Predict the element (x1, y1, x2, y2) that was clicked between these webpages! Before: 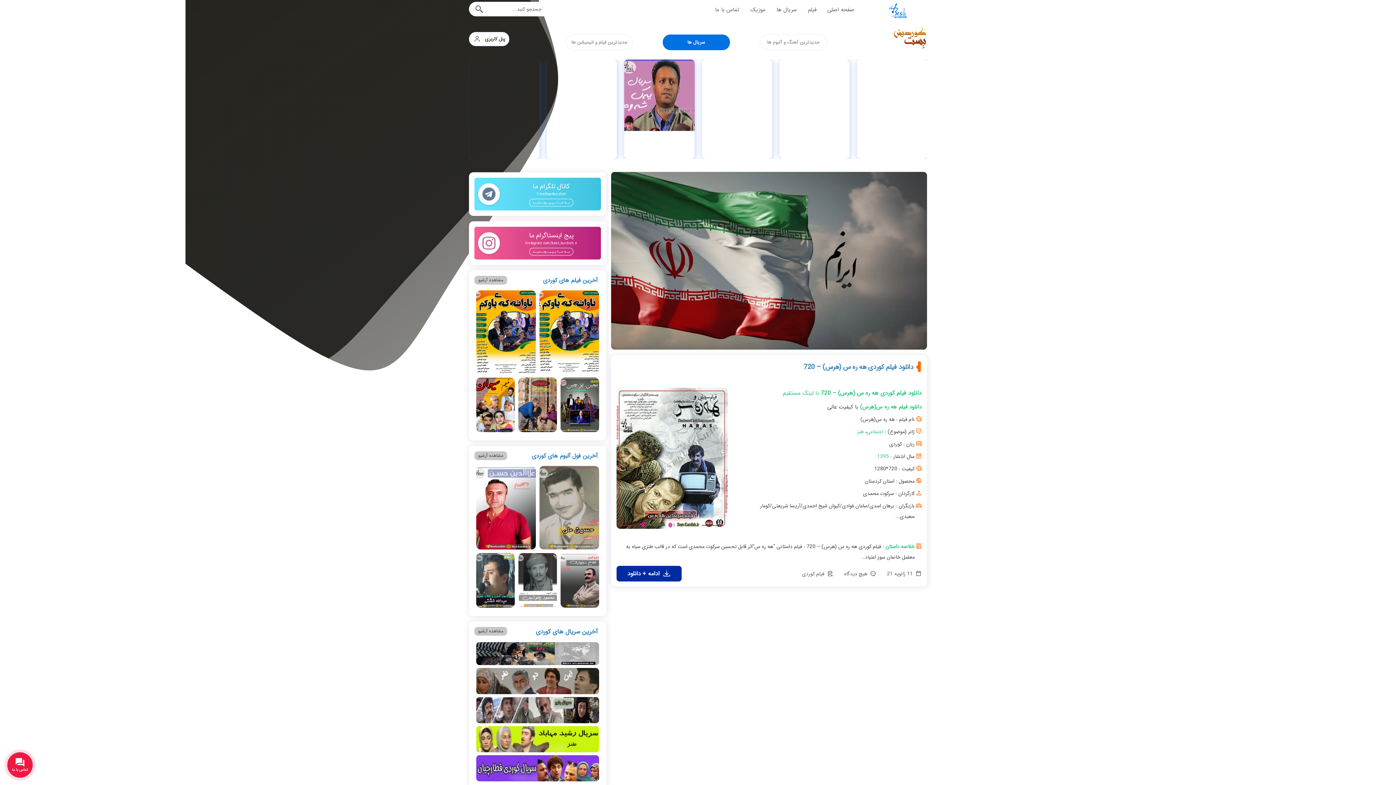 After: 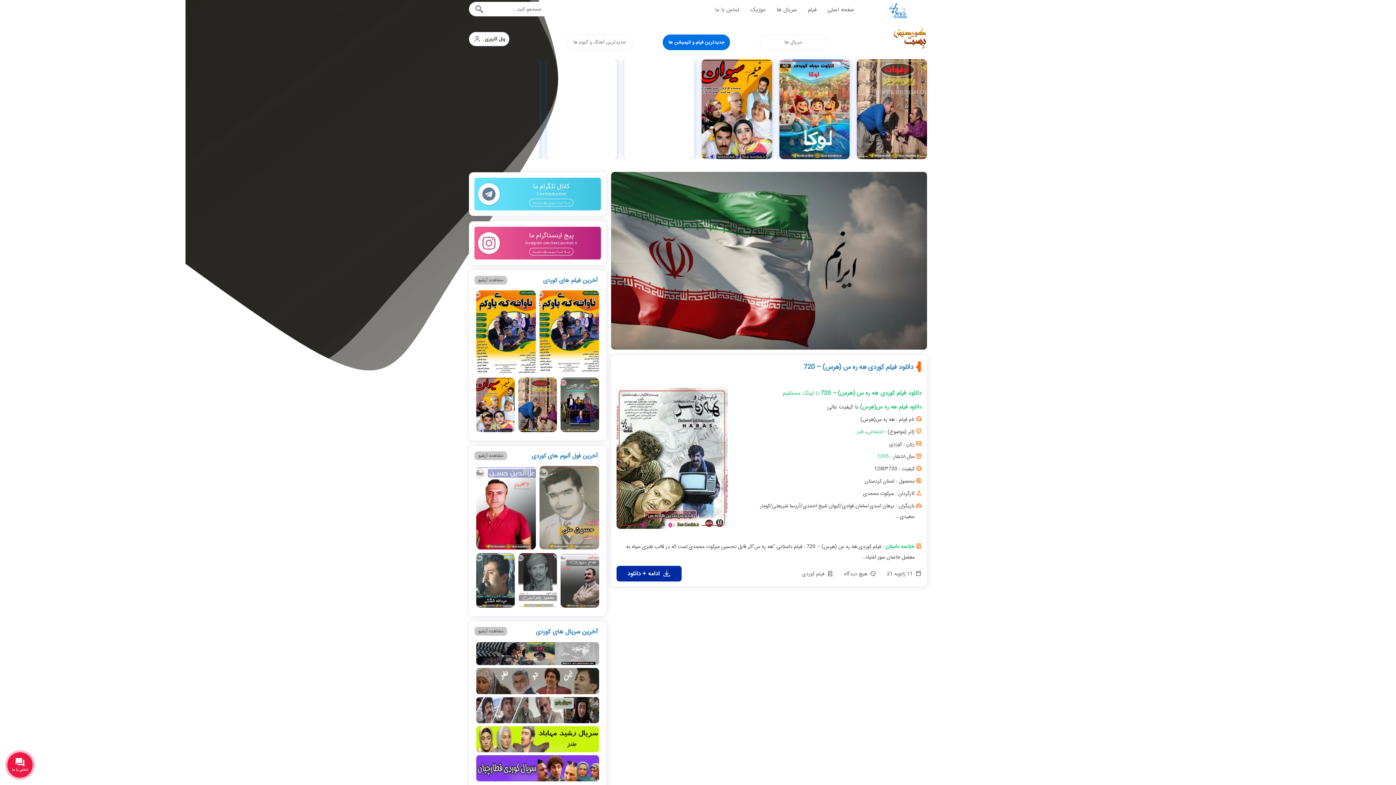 Action: bbox: (611, 259, 927, 267)